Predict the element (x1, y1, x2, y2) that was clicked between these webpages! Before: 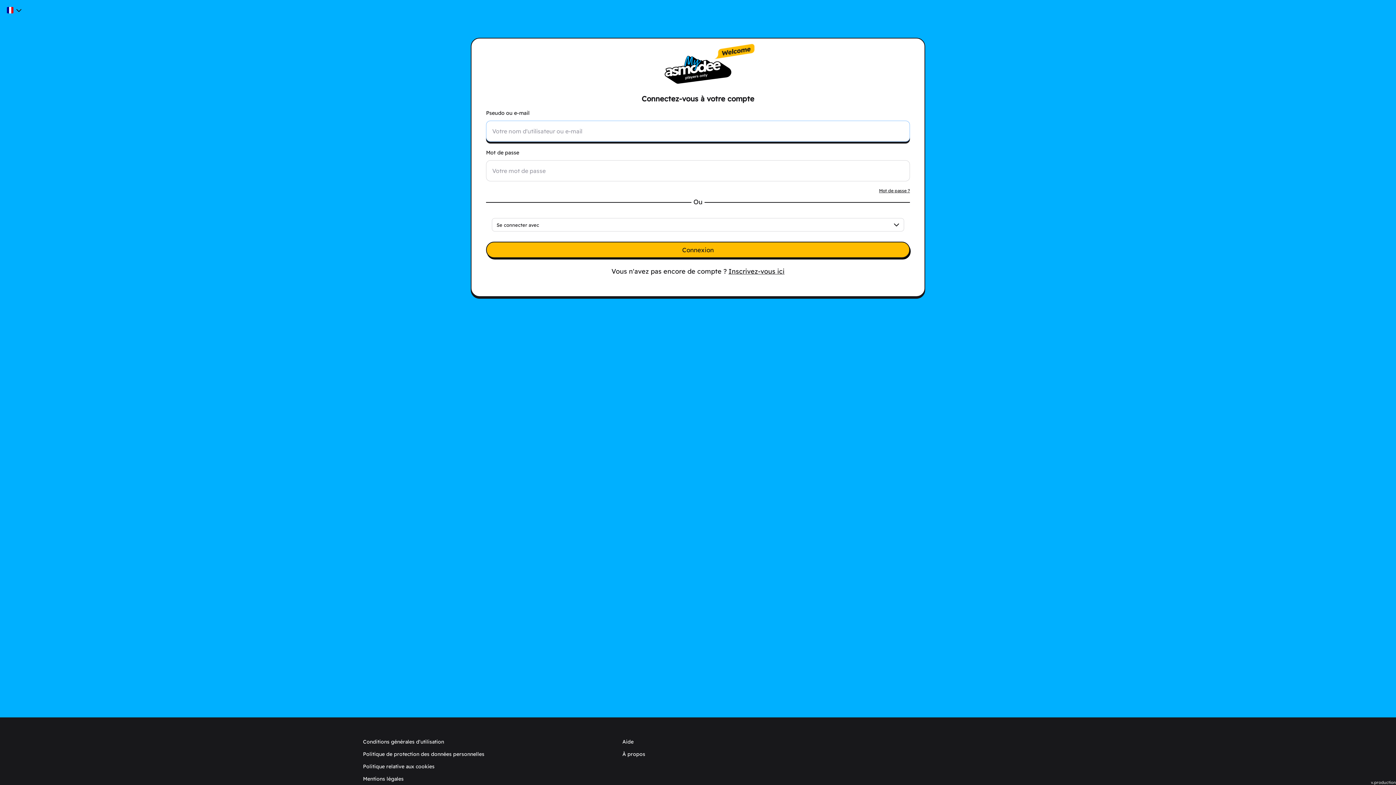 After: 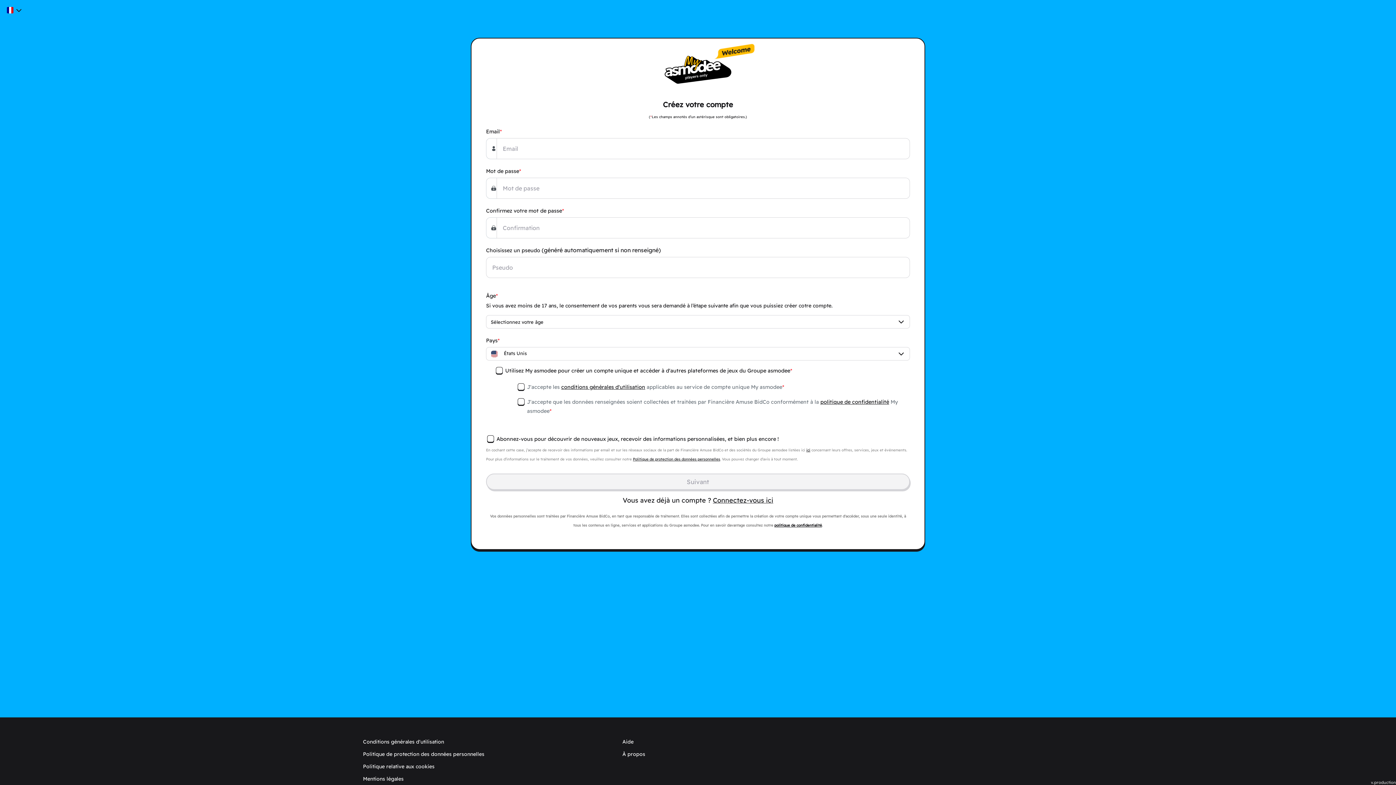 Action: bbox: (728, 267, 784, 275) label: Inscrivez-vous ici